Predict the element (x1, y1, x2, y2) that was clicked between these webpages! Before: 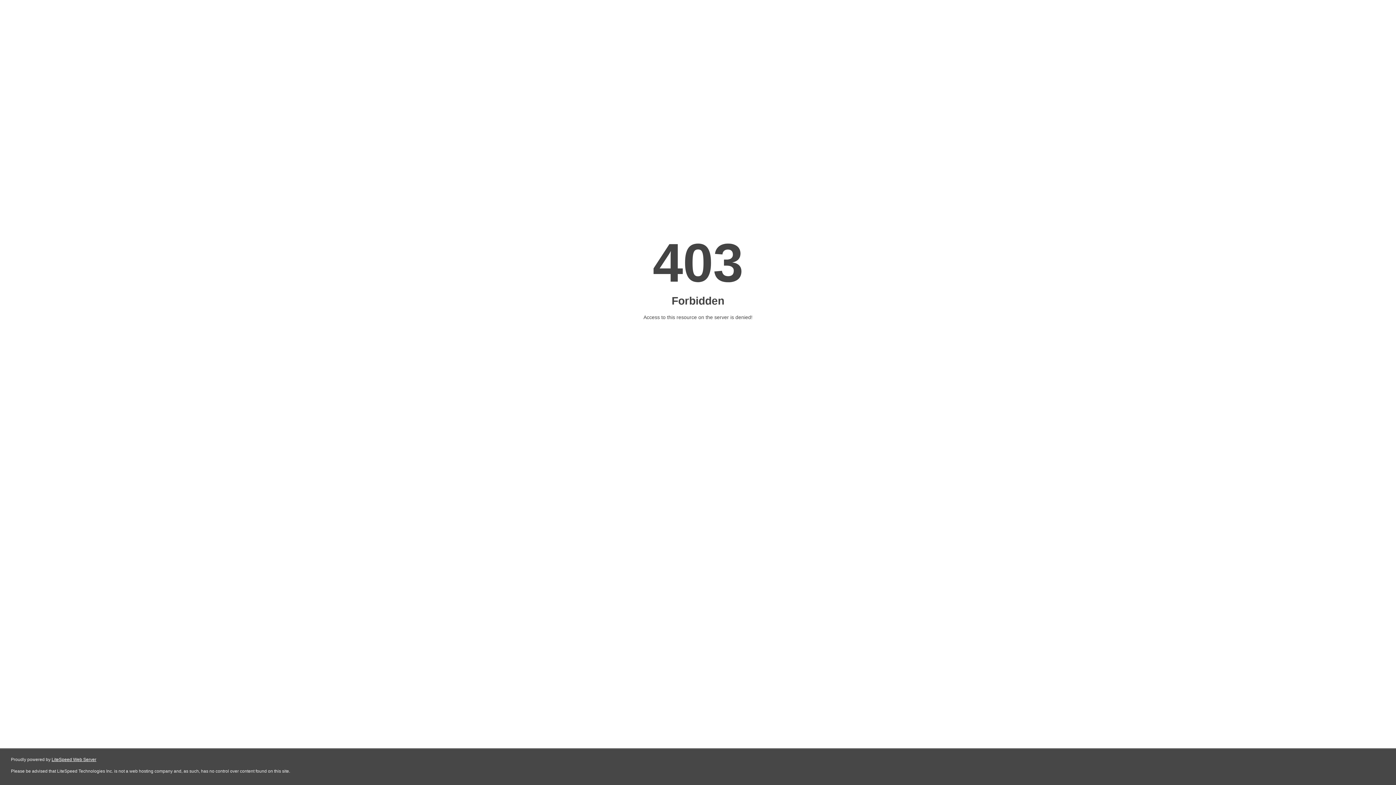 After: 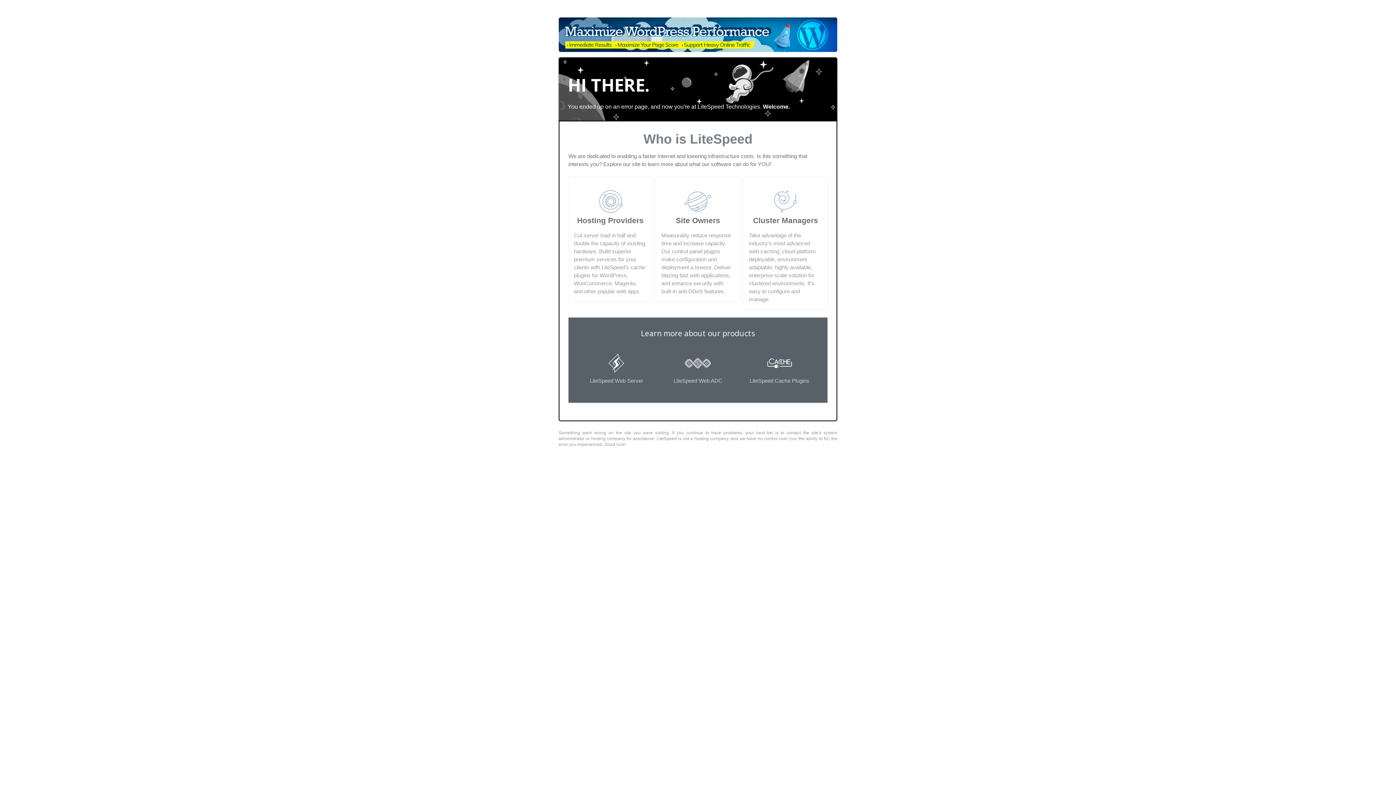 Action: bbox: (51, 757, 96, 762) label: LiteSpeed Web Server